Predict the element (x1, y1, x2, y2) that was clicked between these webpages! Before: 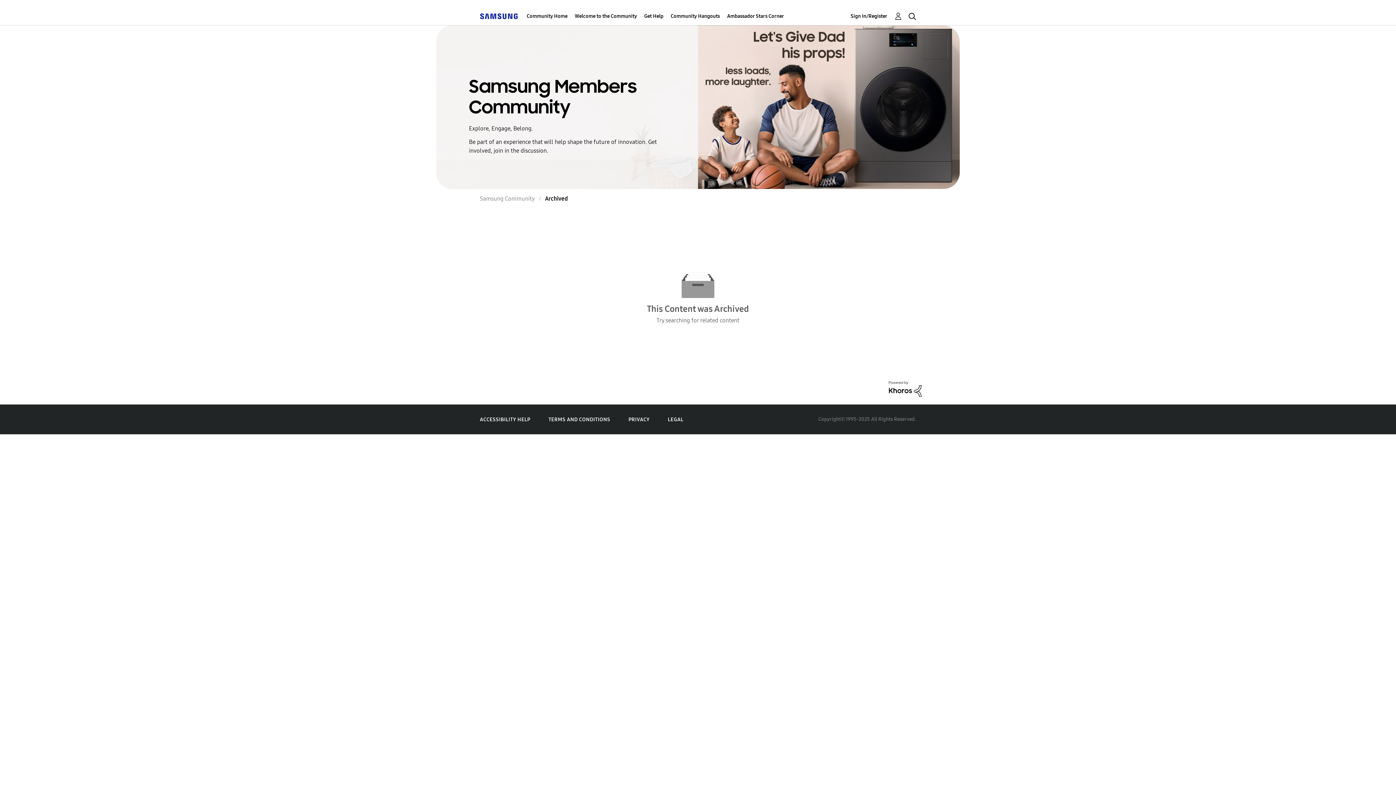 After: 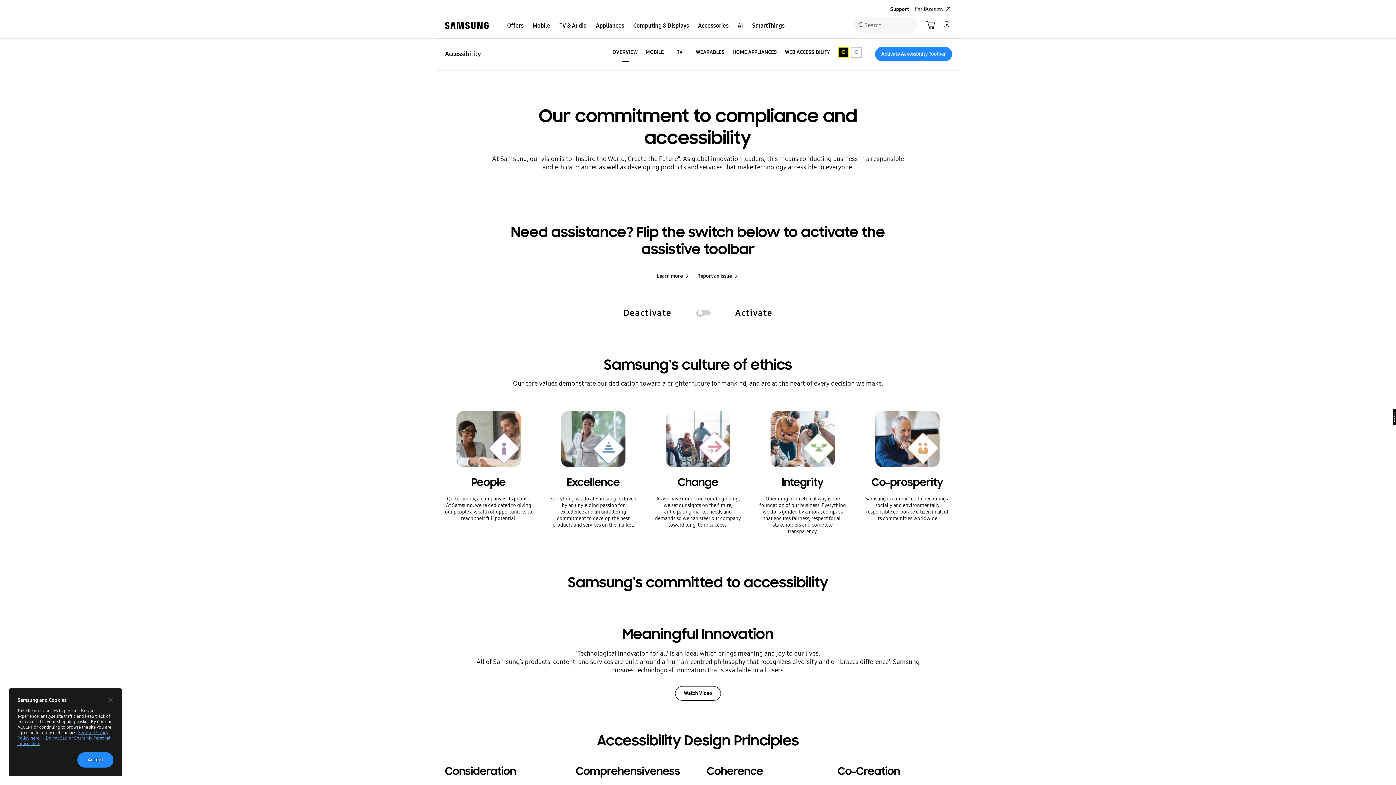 Action: label: ACCESSIBILITY HELP bbox: (480, 416, 530, 422)